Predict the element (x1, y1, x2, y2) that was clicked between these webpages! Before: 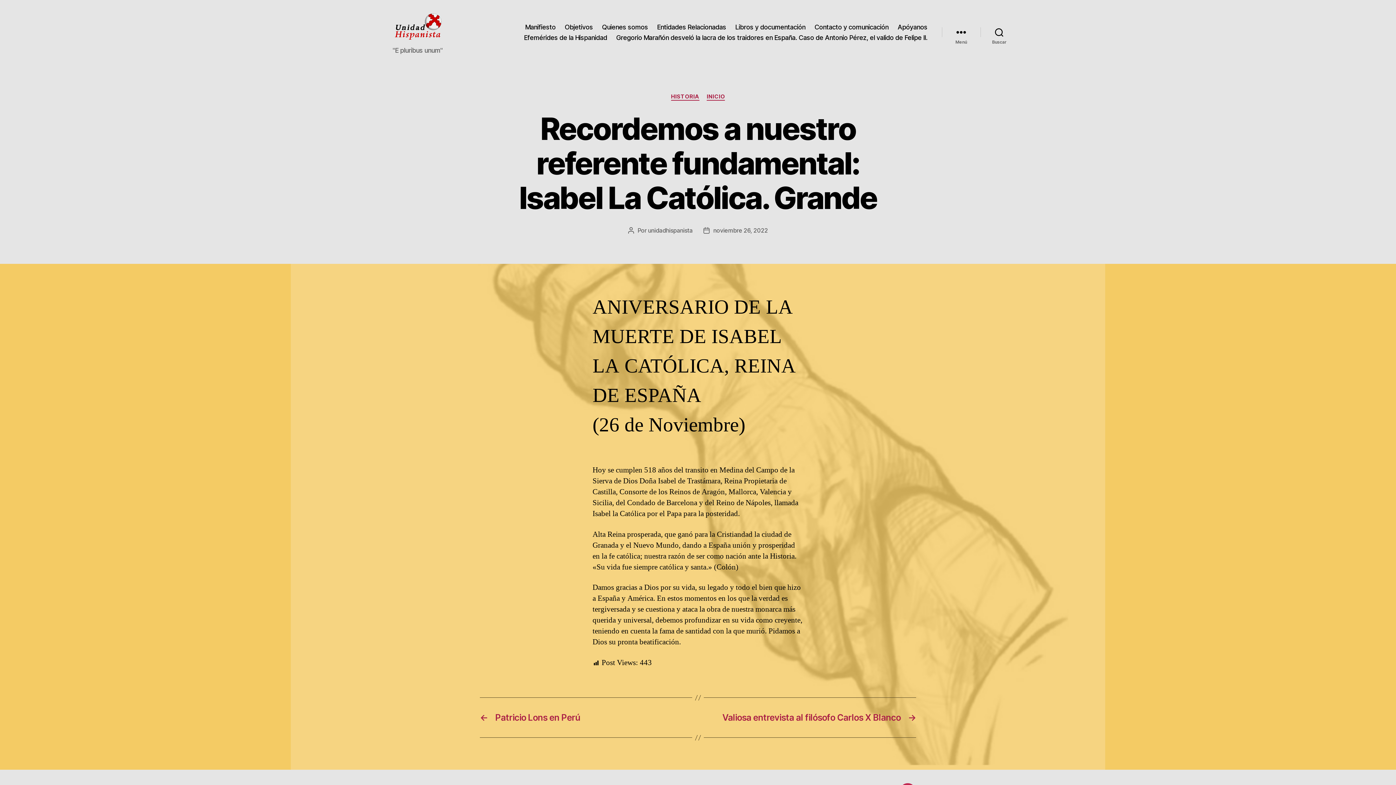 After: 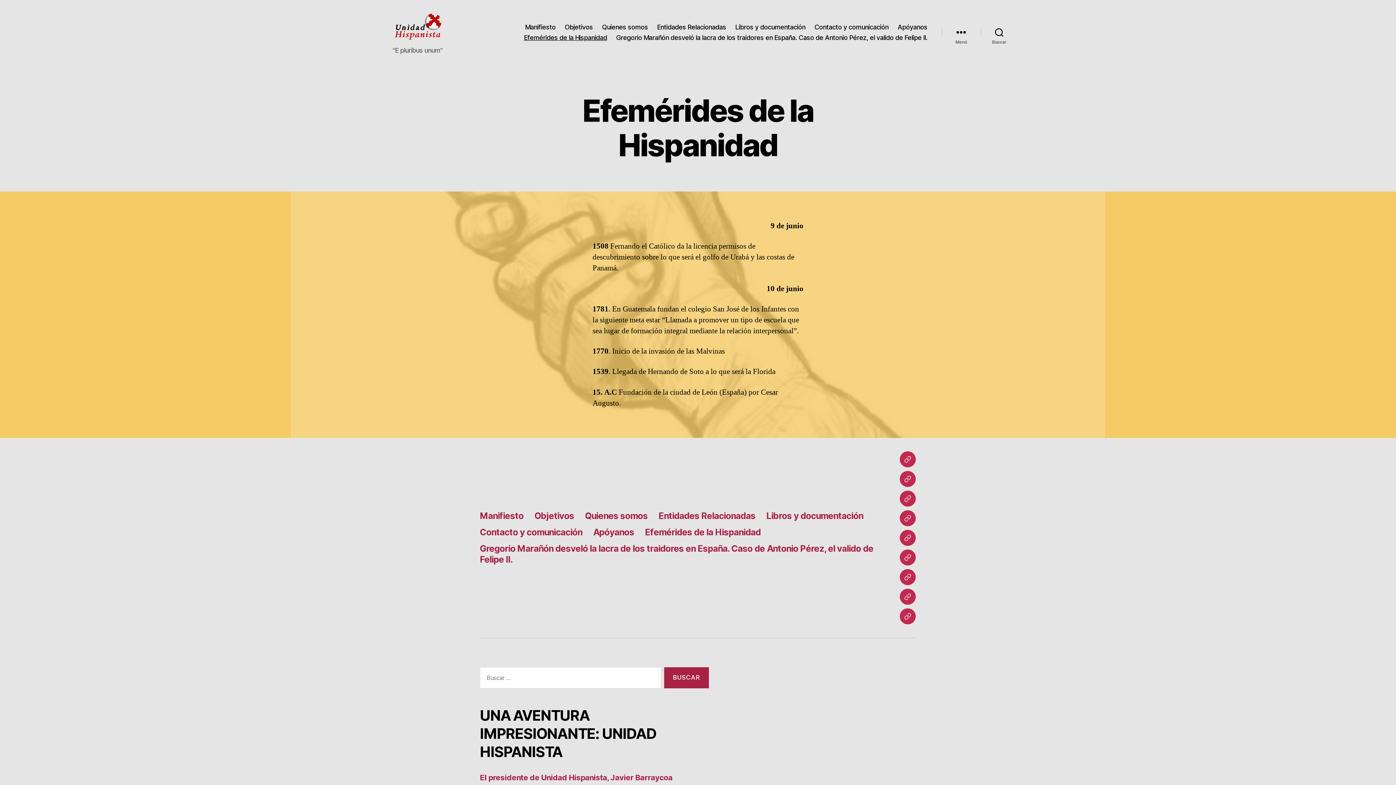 Action: bbox: (524, 33, 607, 41) label: Efemérides de la Hispanidad